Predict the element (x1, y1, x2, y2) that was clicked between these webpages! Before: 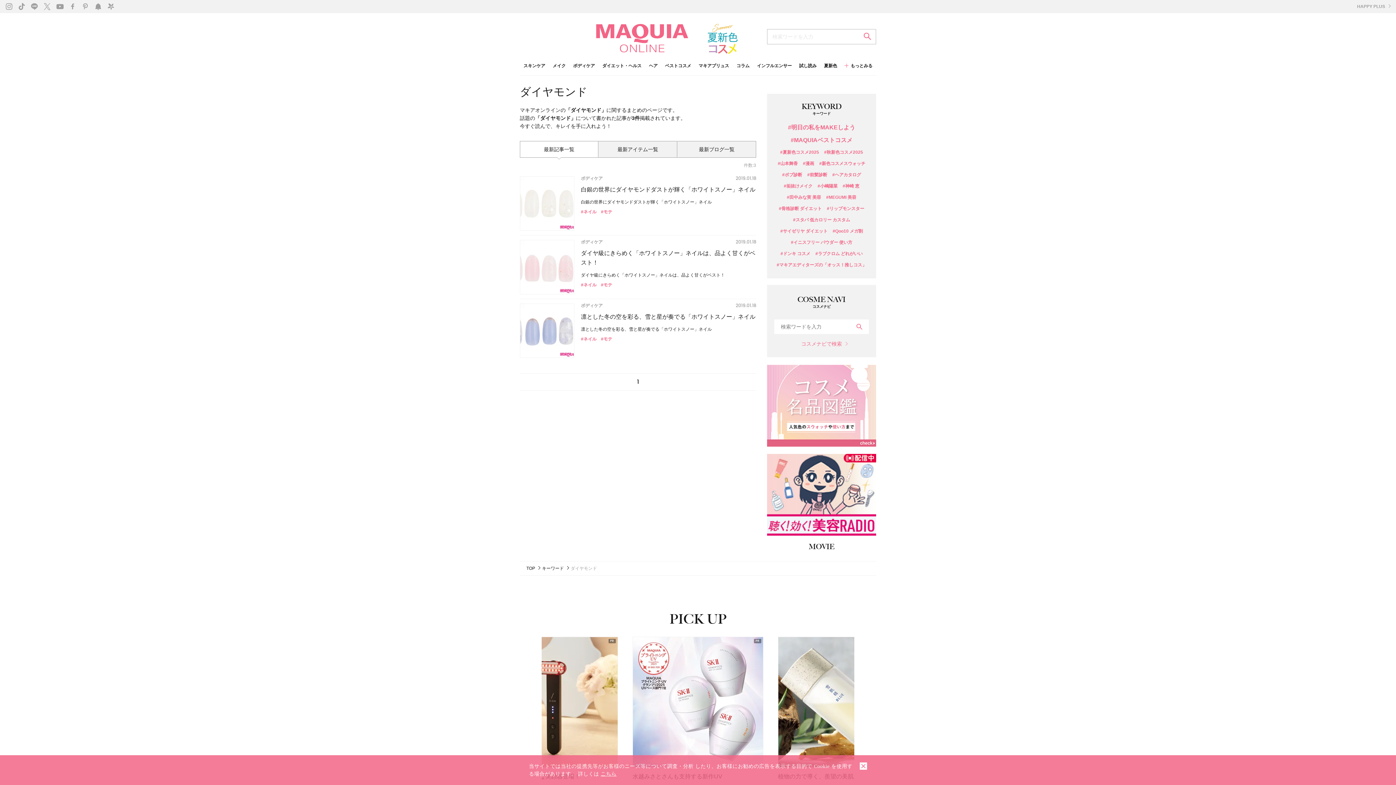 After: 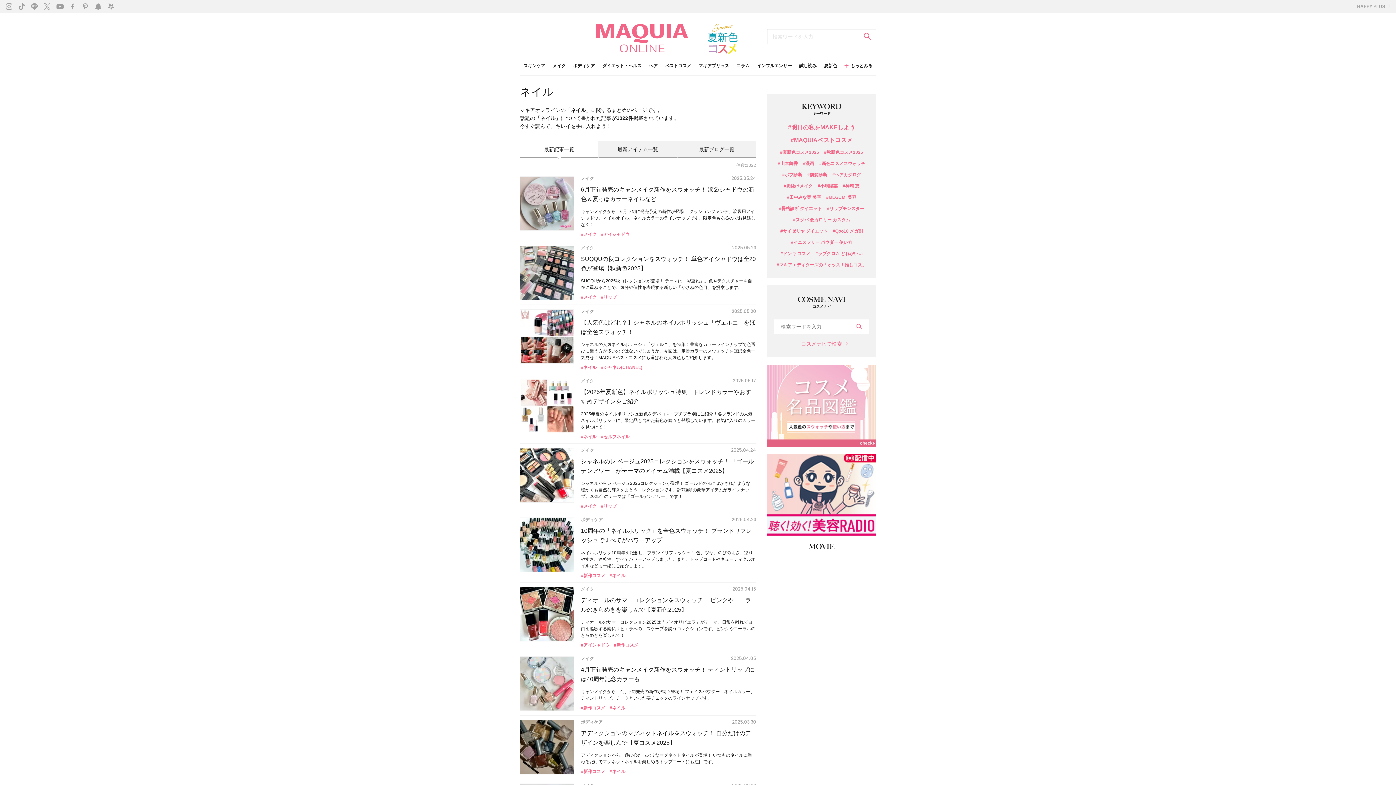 Action: label: #ネイル bbox: (581, 282, 596, 287)